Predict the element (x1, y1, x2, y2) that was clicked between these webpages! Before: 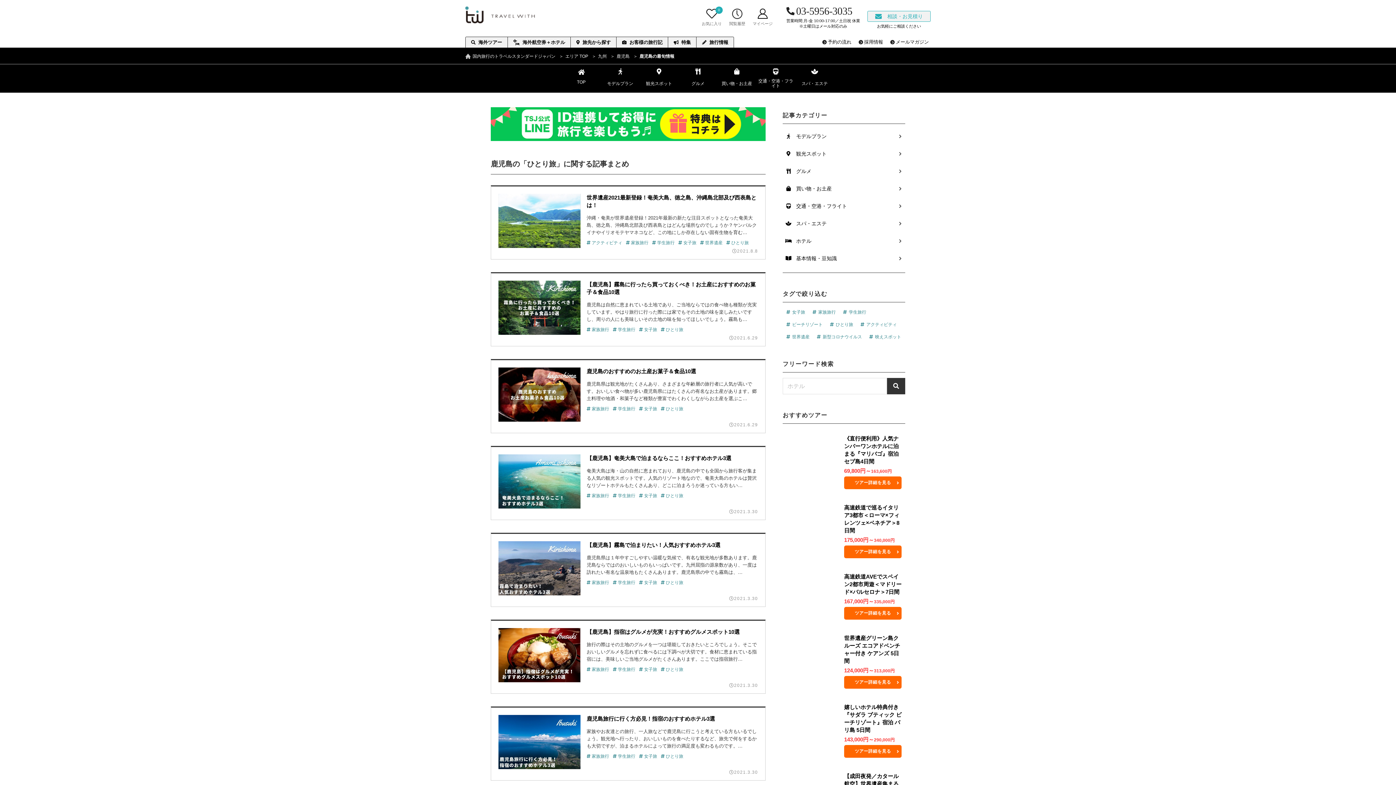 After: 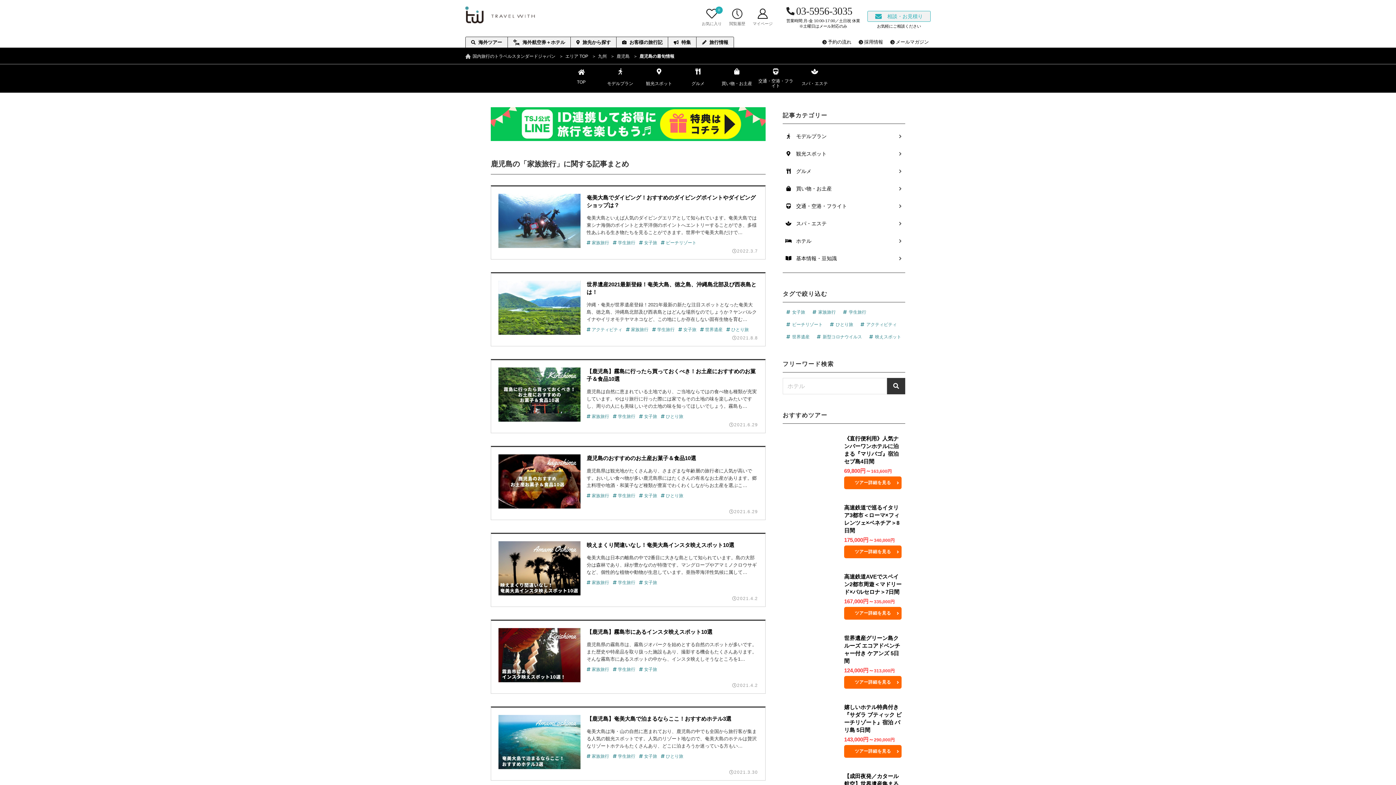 Action: bbox: (586, 667, 609, 672) label:  家族旅行